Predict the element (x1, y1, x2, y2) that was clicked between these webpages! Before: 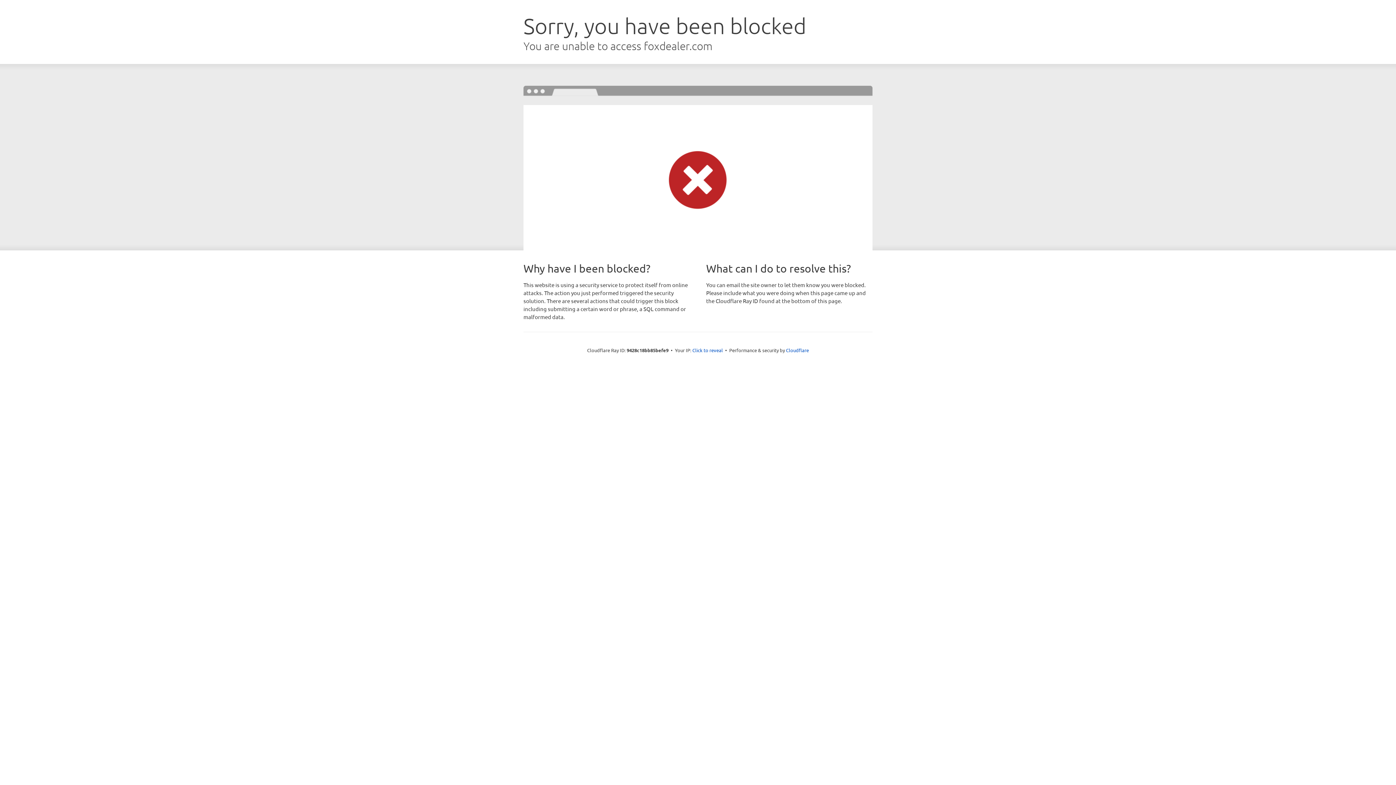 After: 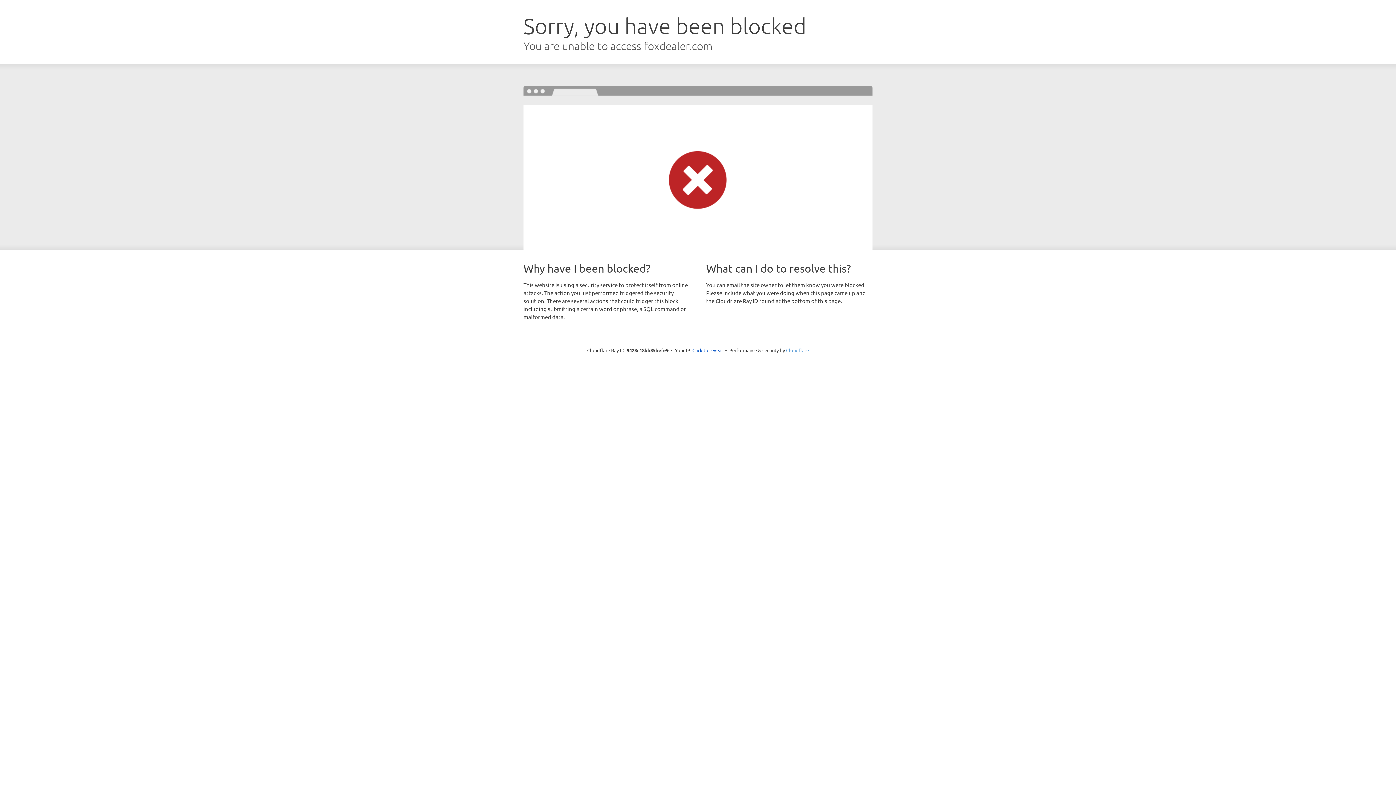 Action: label: Cloudflare bbox: (786, 347, 809, 353)